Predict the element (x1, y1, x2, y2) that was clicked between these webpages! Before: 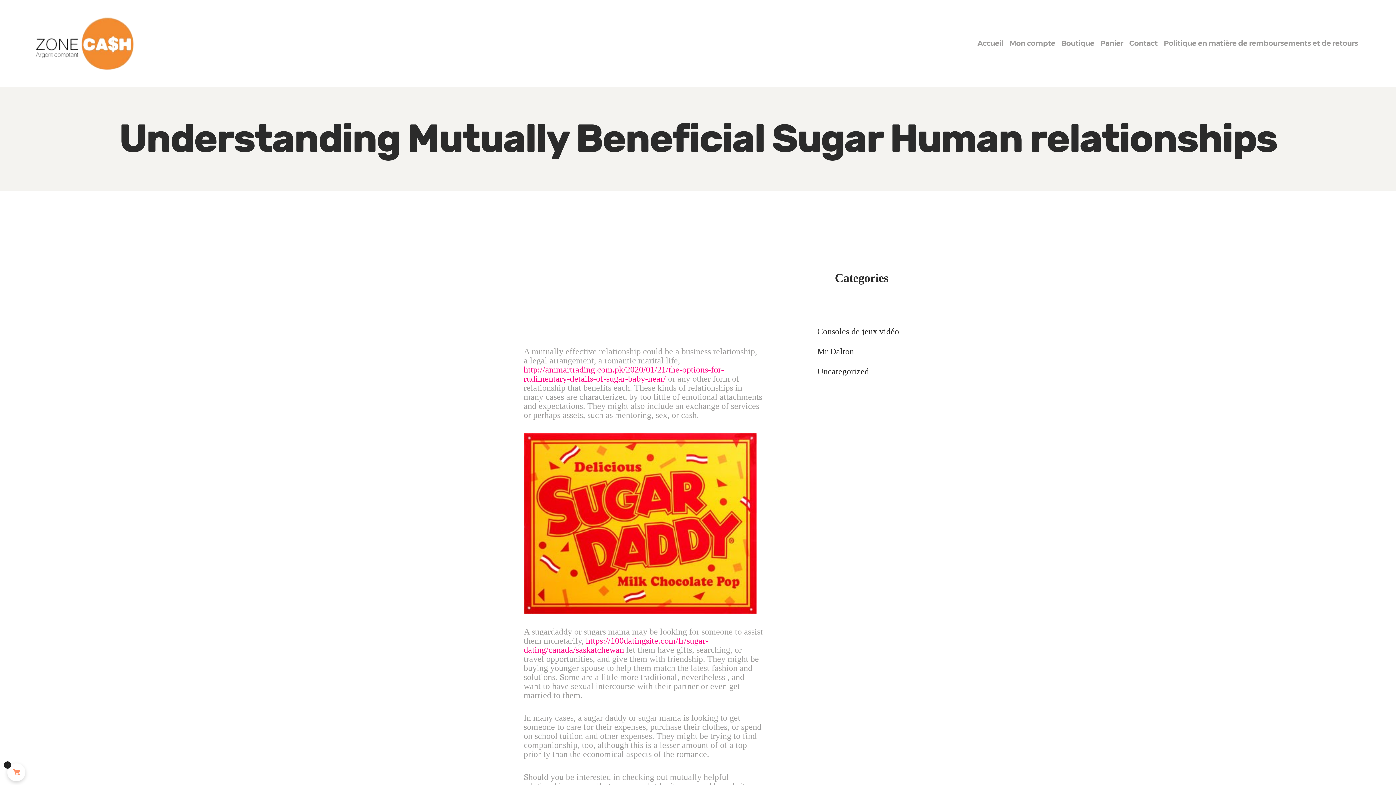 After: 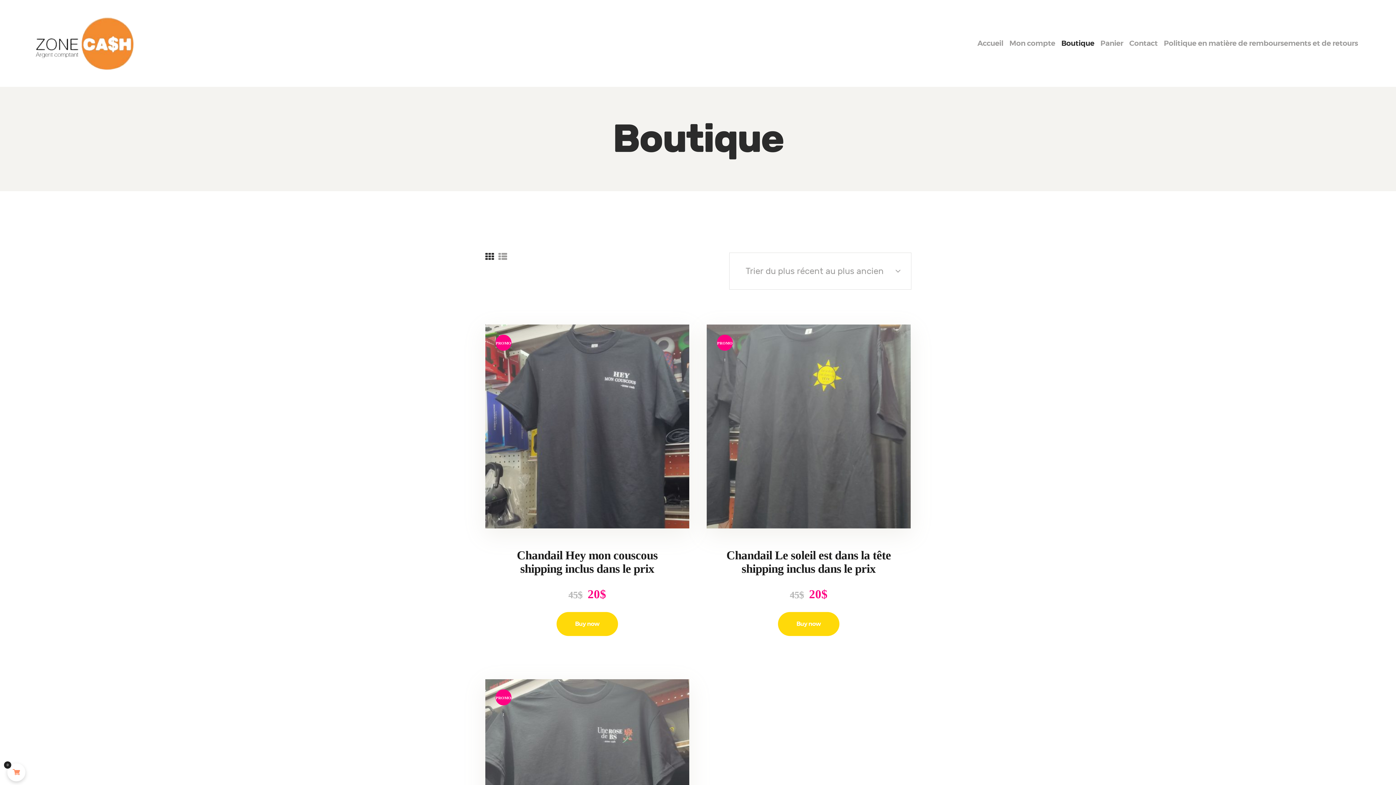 Action: label: Boutique bbox: (1058, 30, 1097, 56)